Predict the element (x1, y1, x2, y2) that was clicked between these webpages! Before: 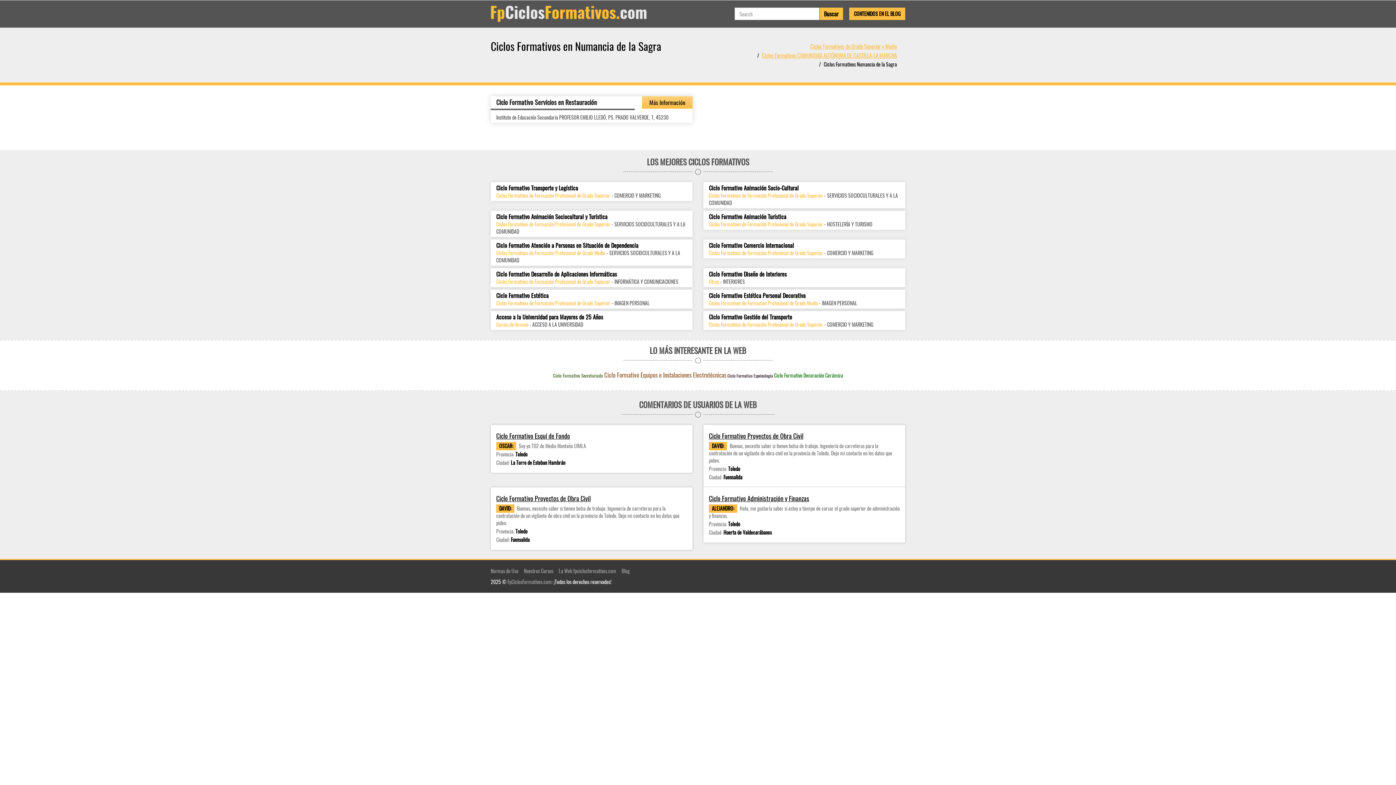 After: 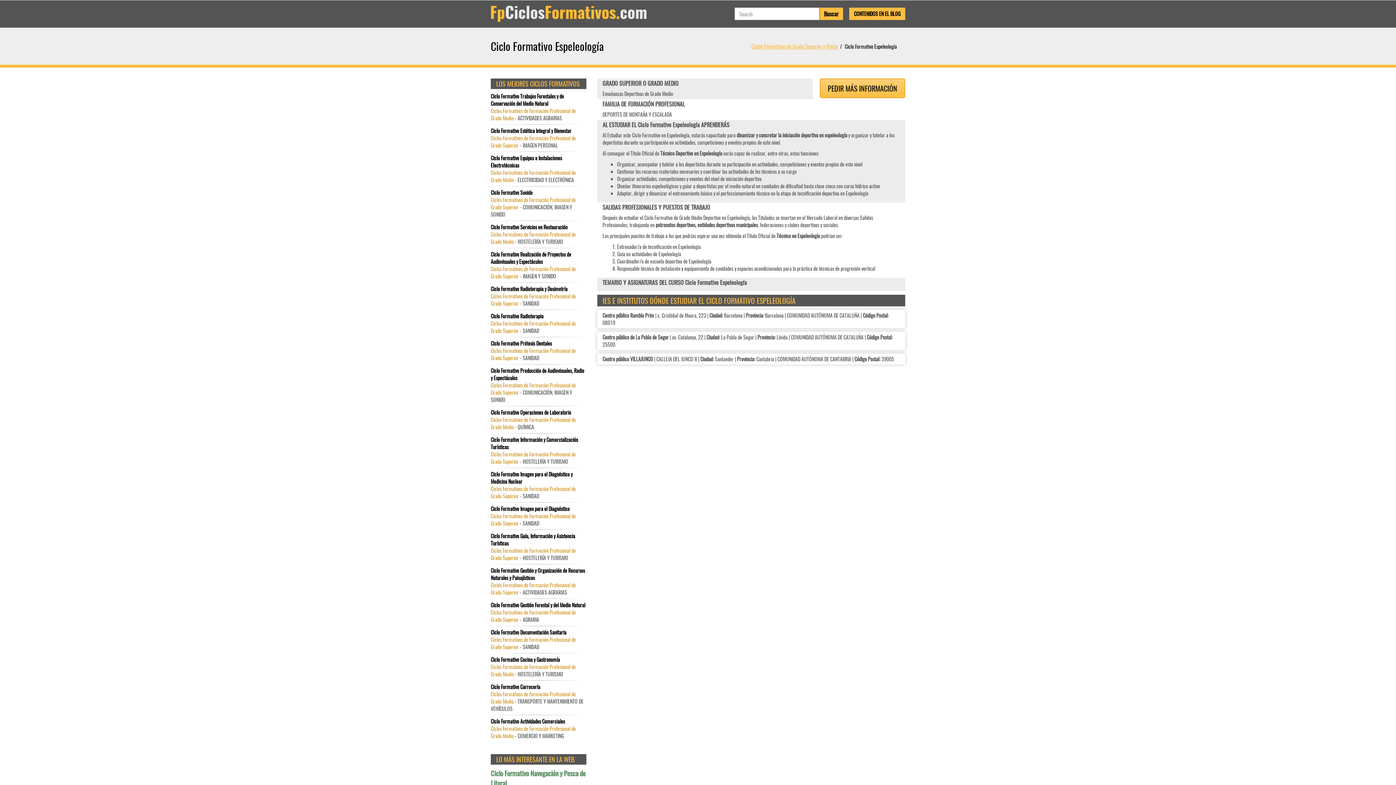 Action: bbox: (727, 372, 773, 378) label: Ciclo Formativo Espeleología